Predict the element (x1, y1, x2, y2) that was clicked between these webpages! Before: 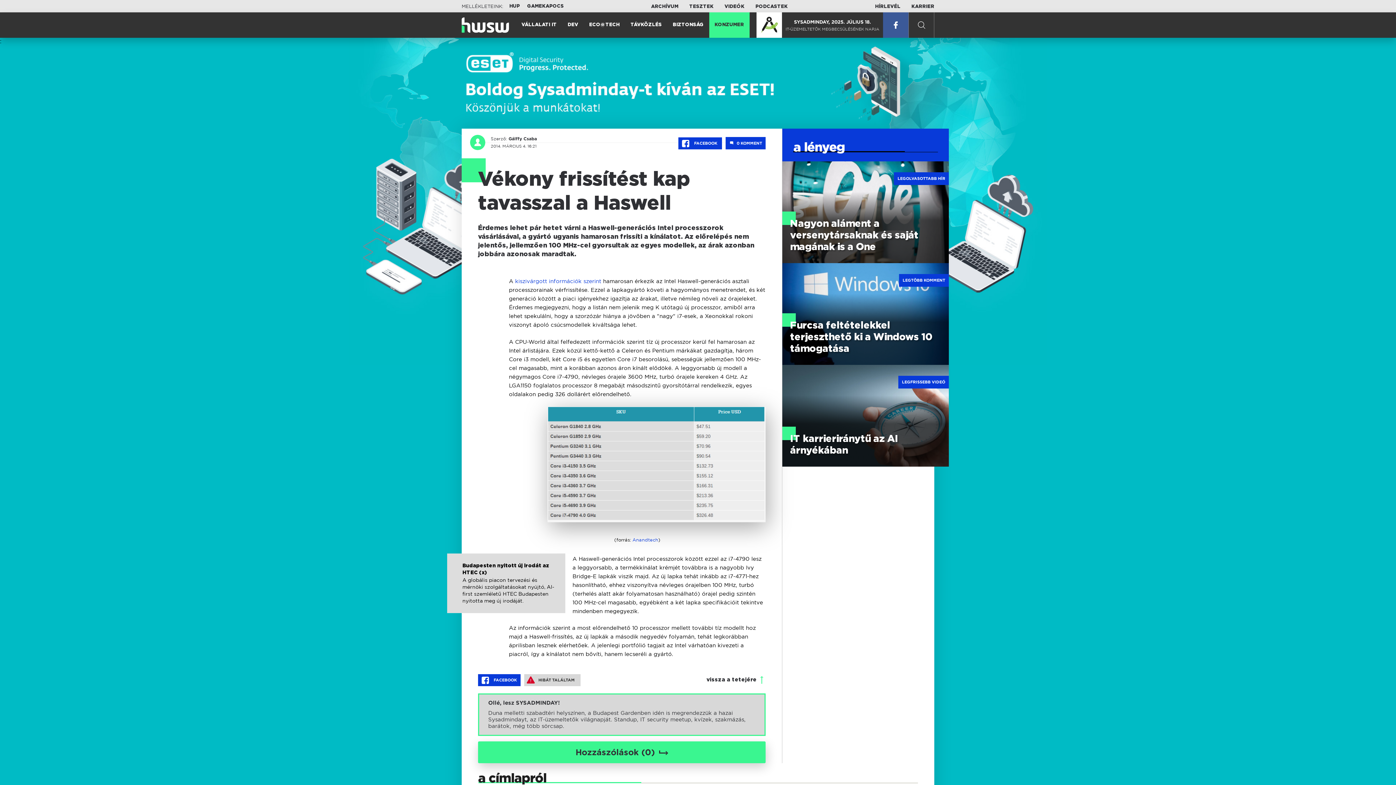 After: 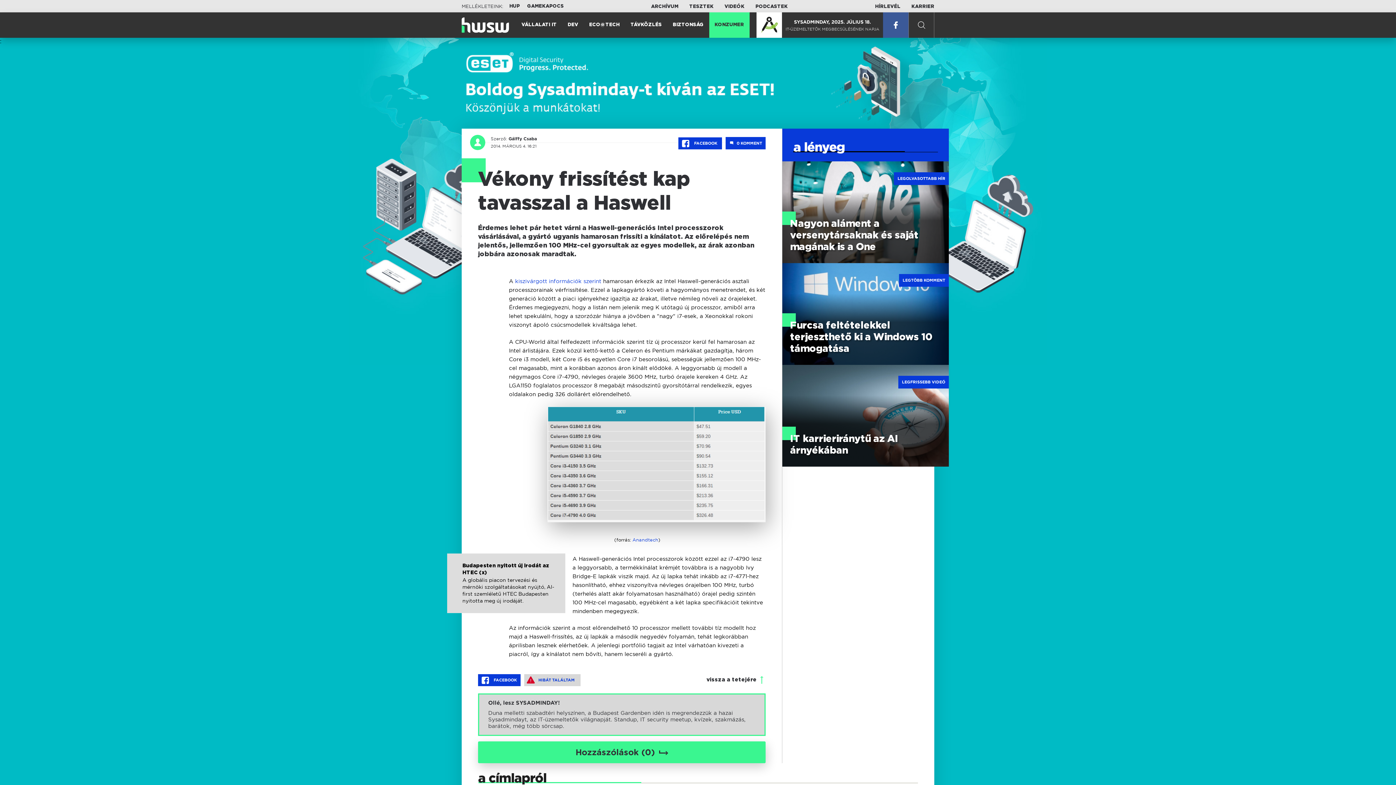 Action: bbox: (524, 674, 580, 686) label: HIBÁT TALÁLTAM